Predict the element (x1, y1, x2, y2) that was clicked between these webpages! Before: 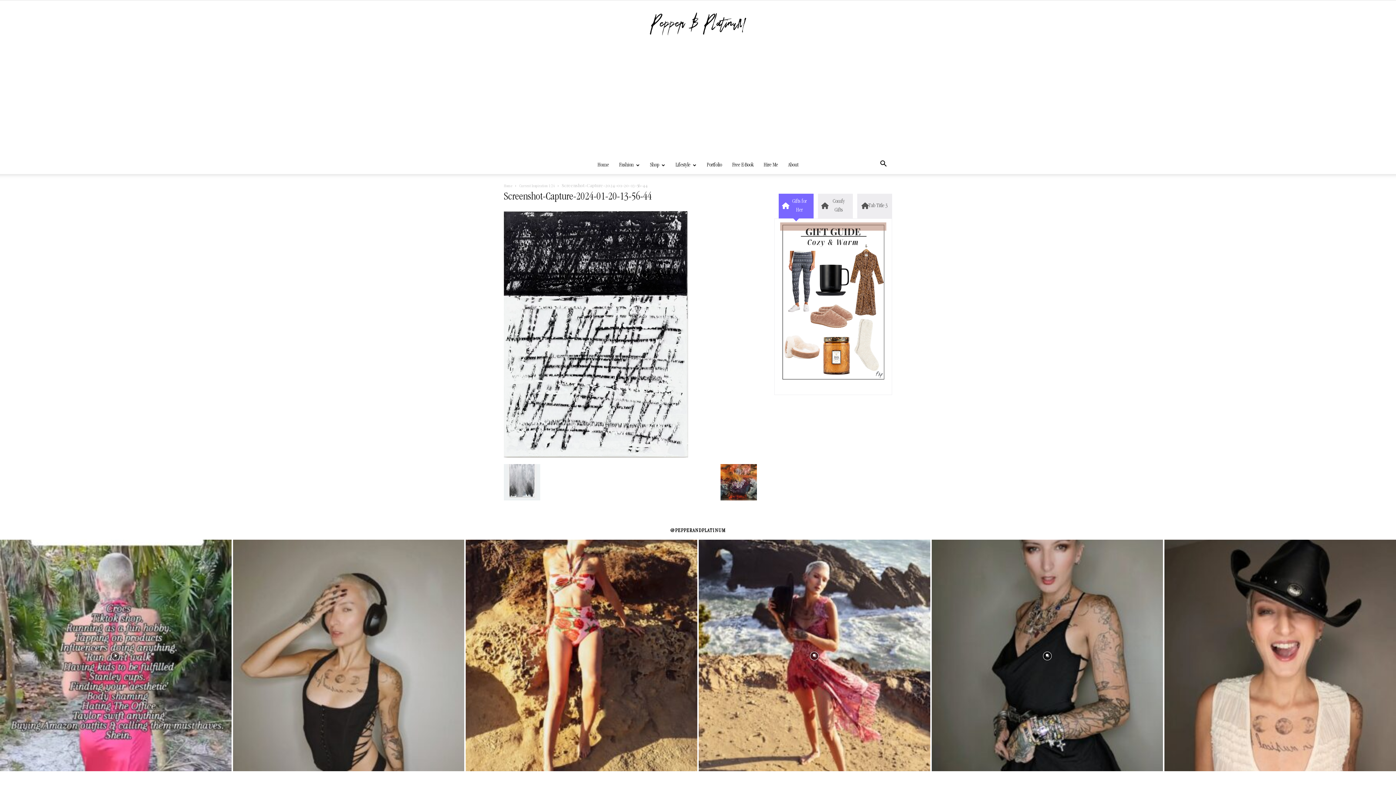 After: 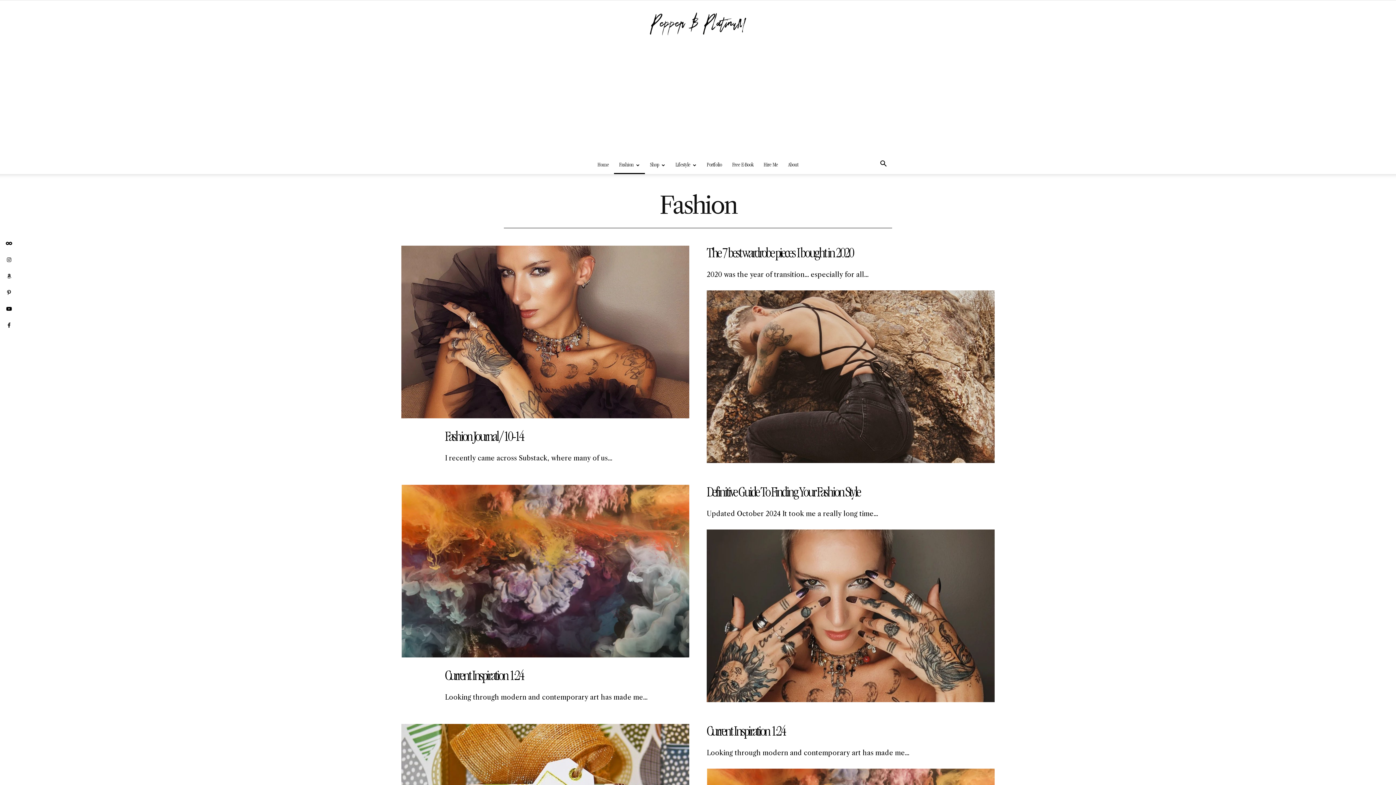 Action: bbox: (614, 156, 645, 174) label: Fashion